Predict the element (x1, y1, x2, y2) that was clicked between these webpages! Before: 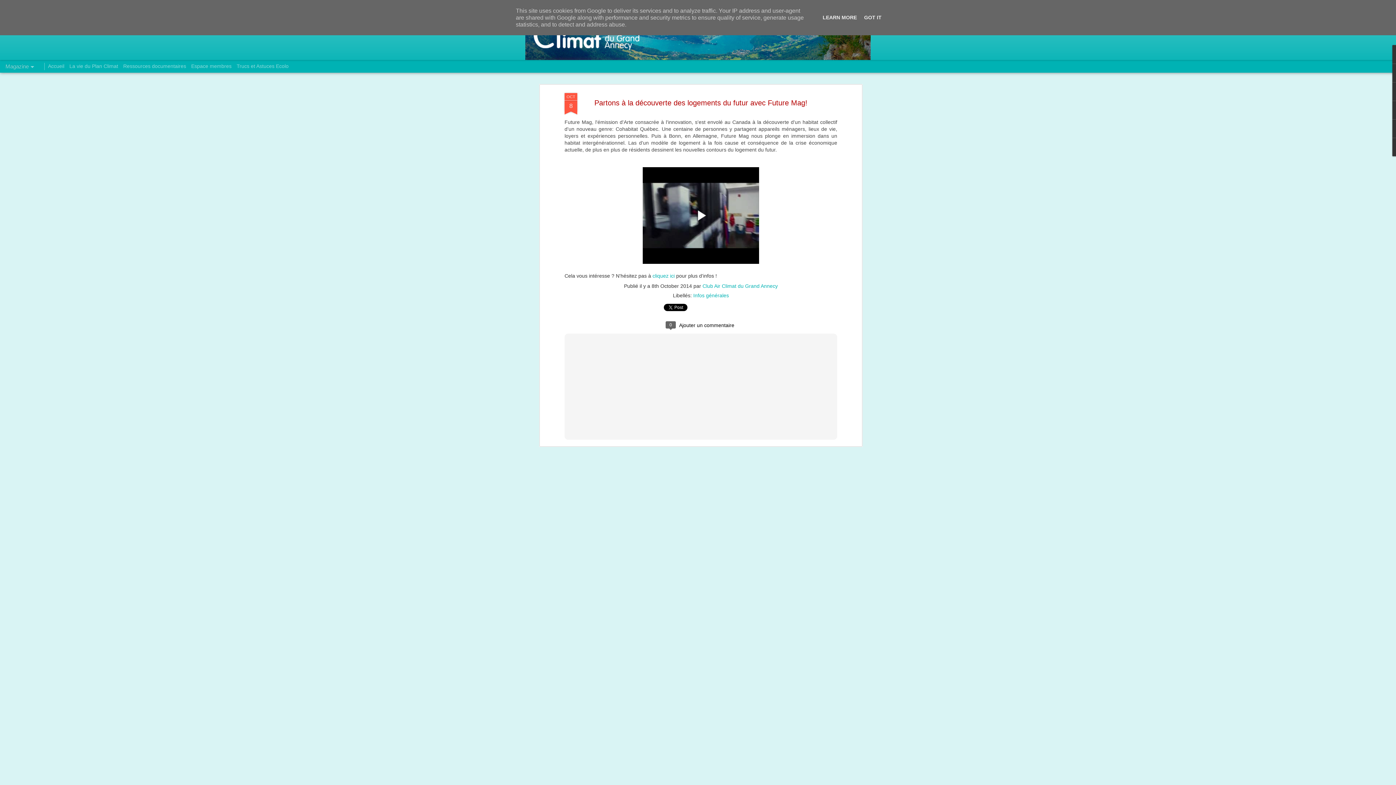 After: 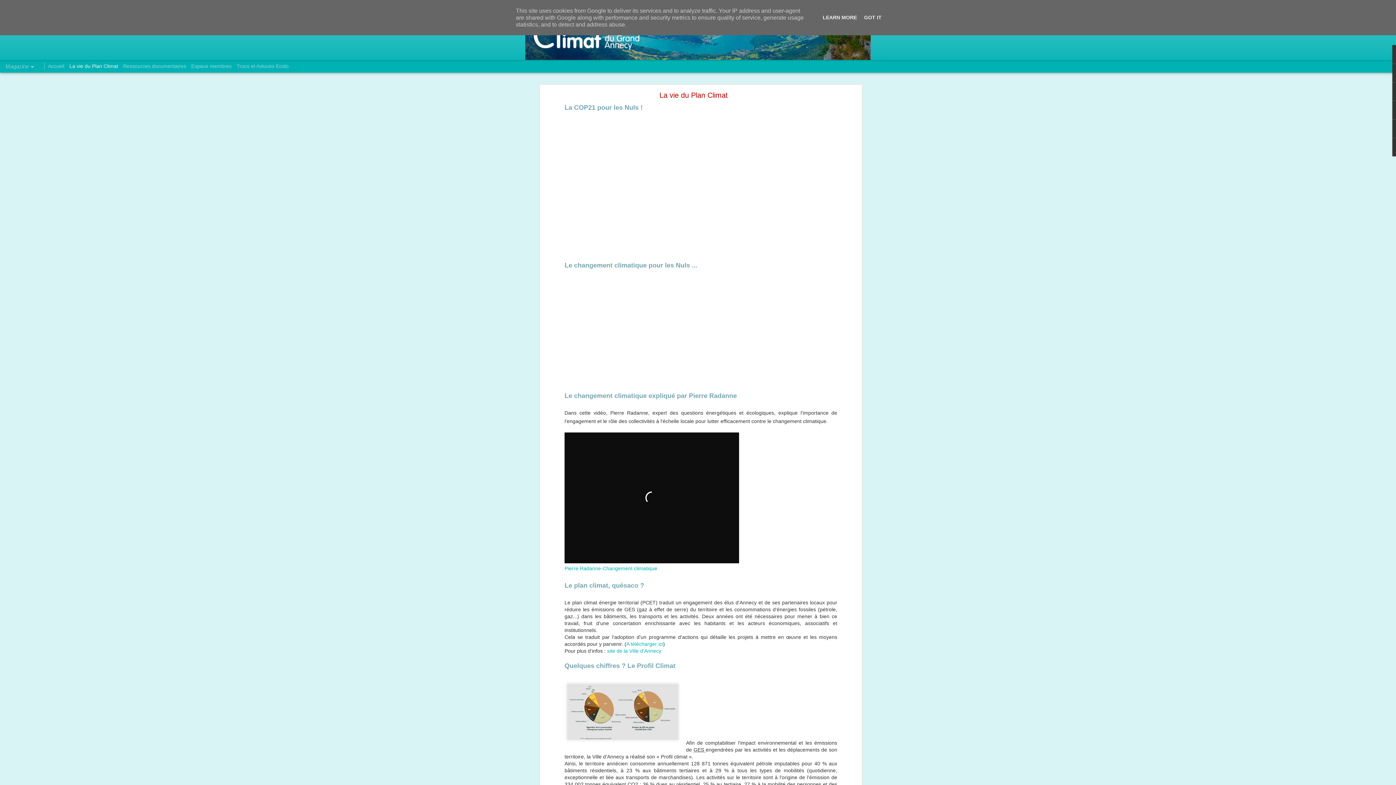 Action: label: La vie du Plan Climat bbox: (69, 63, 118, 69)